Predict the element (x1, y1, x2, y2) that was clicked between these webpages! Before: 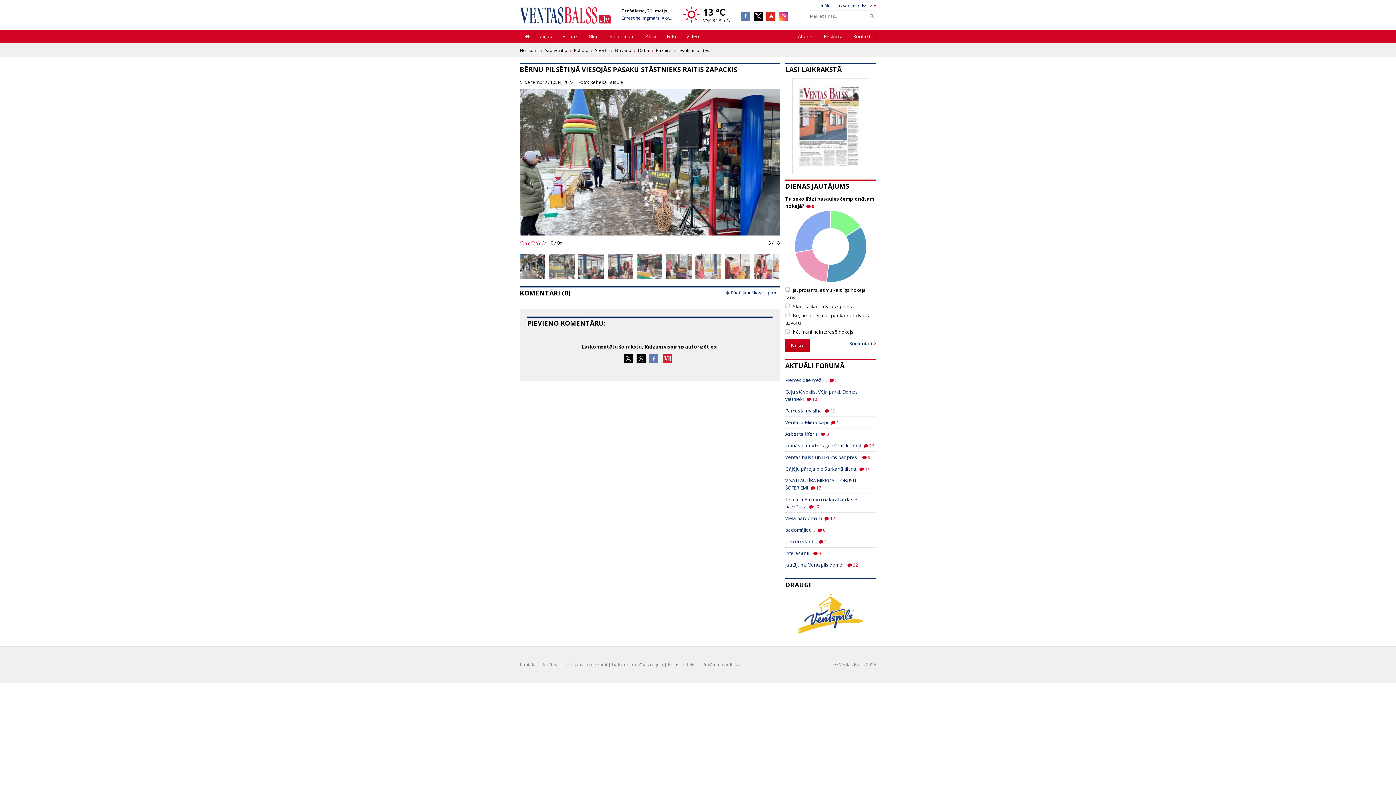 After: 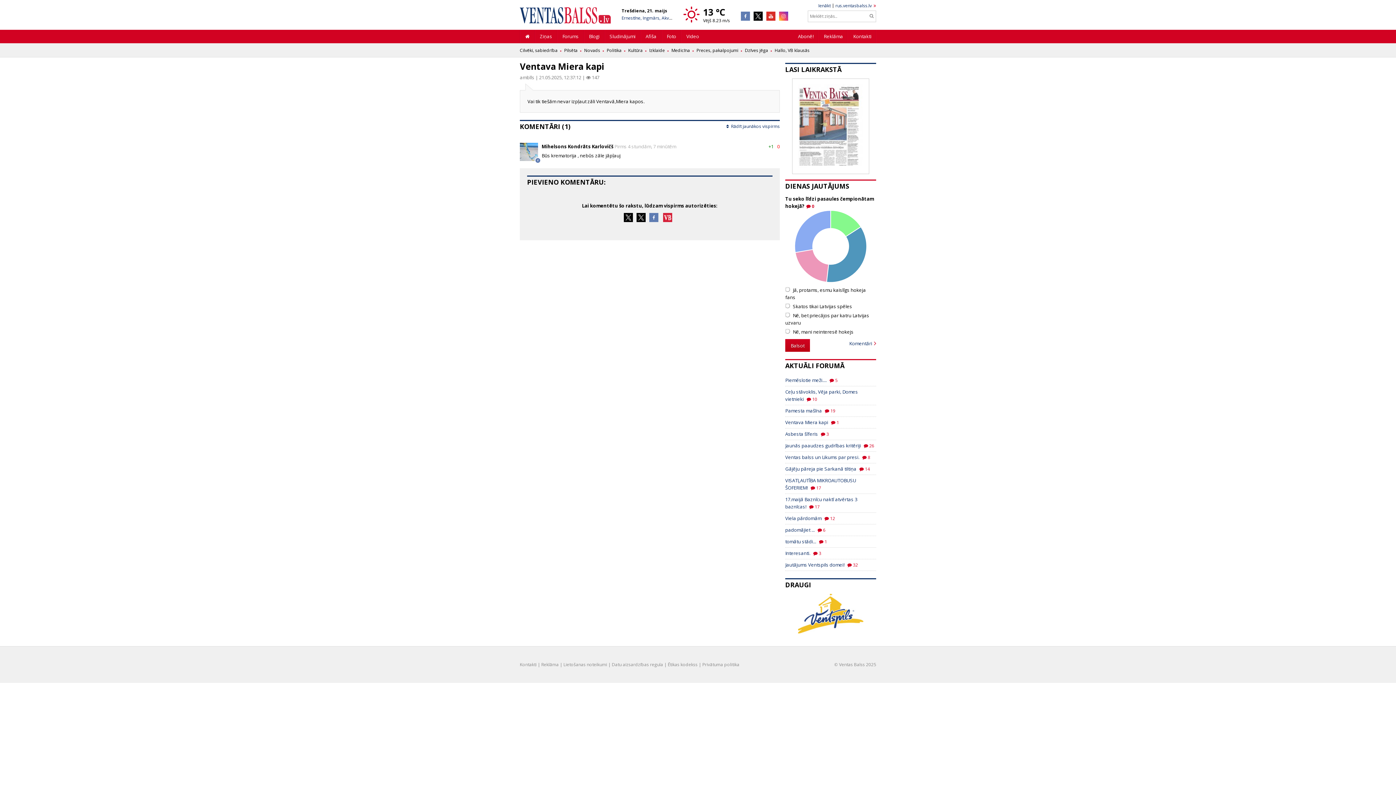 Action: bbox: (785, 419, 828, 425) label: Ventava Miera kapi